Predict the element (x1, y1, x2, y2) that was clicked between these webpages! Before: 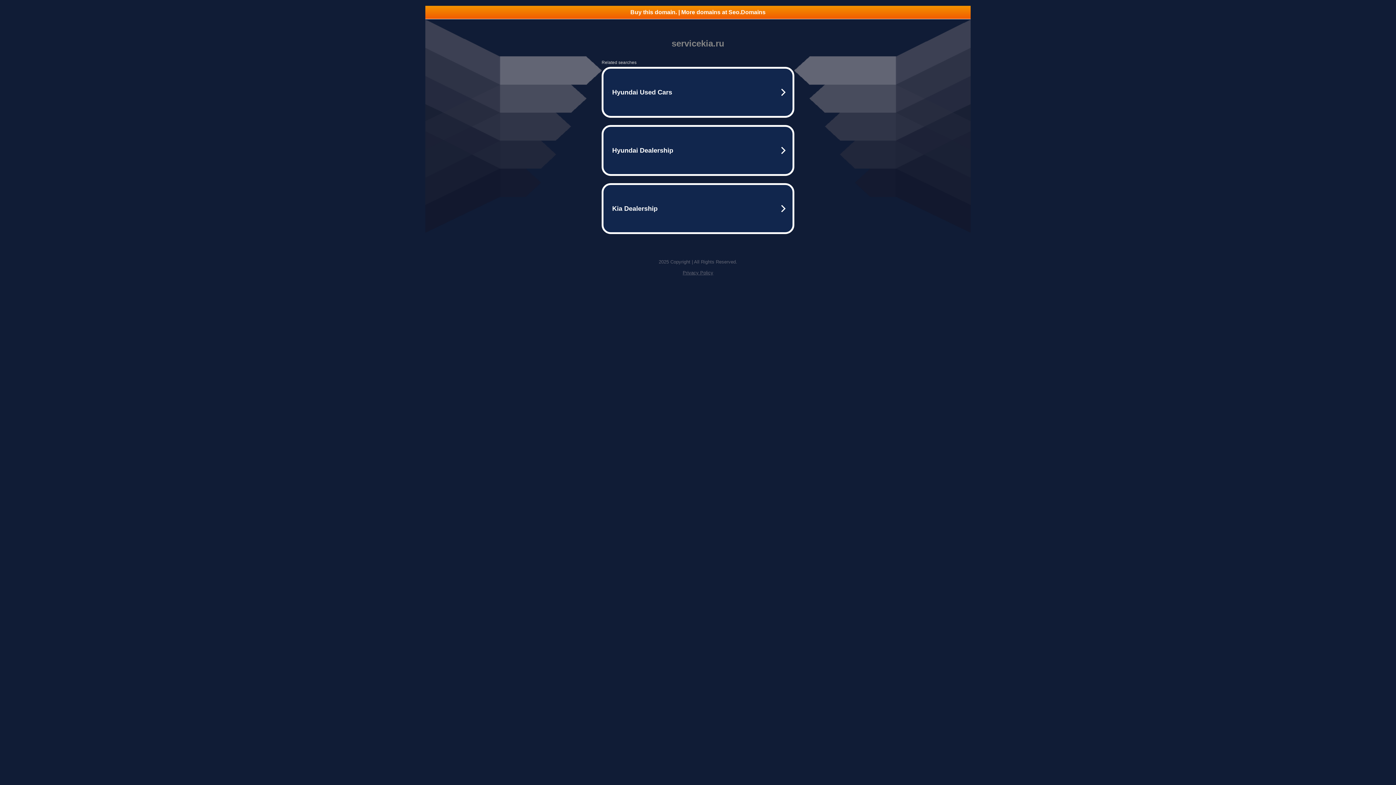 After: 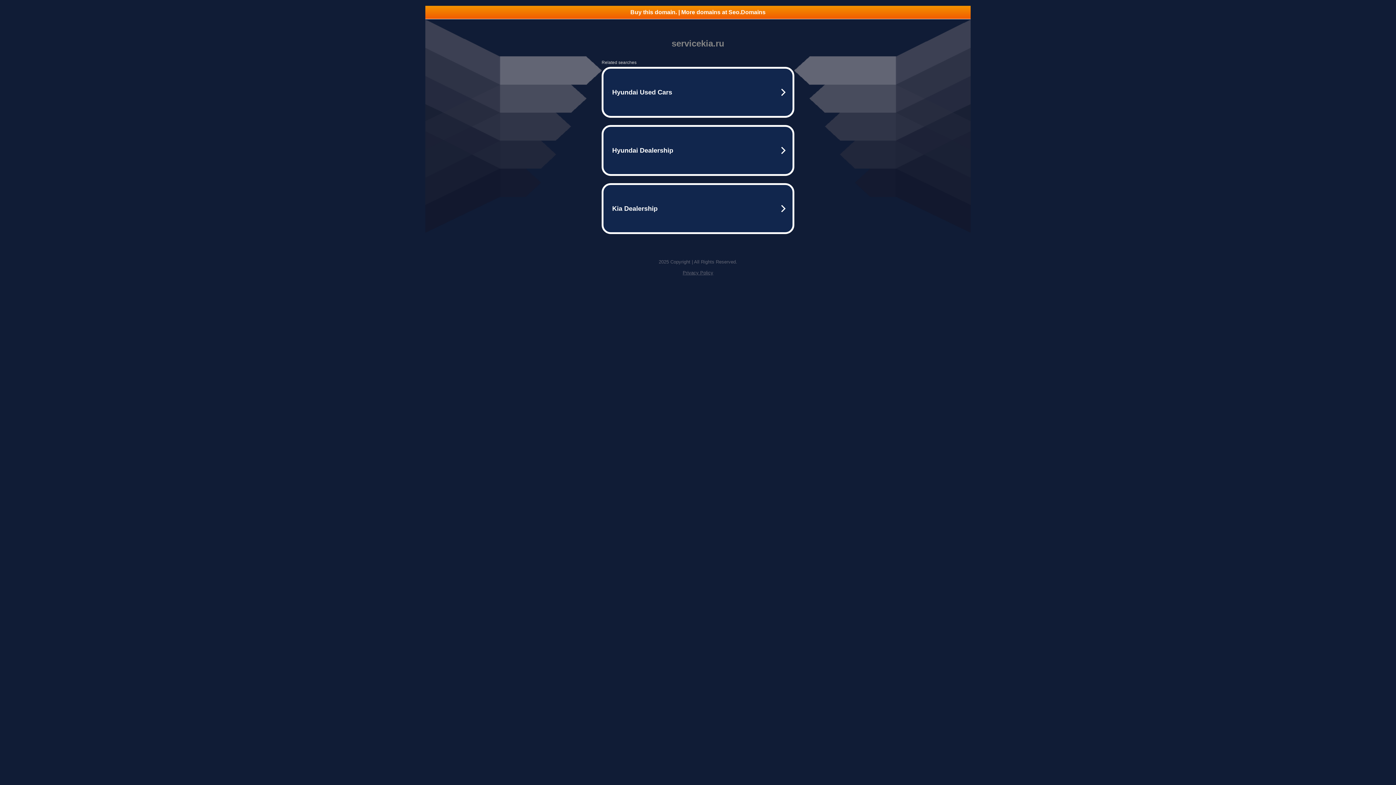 Action: label: Privacy Policy bbox: (682, 270, 713, 275)